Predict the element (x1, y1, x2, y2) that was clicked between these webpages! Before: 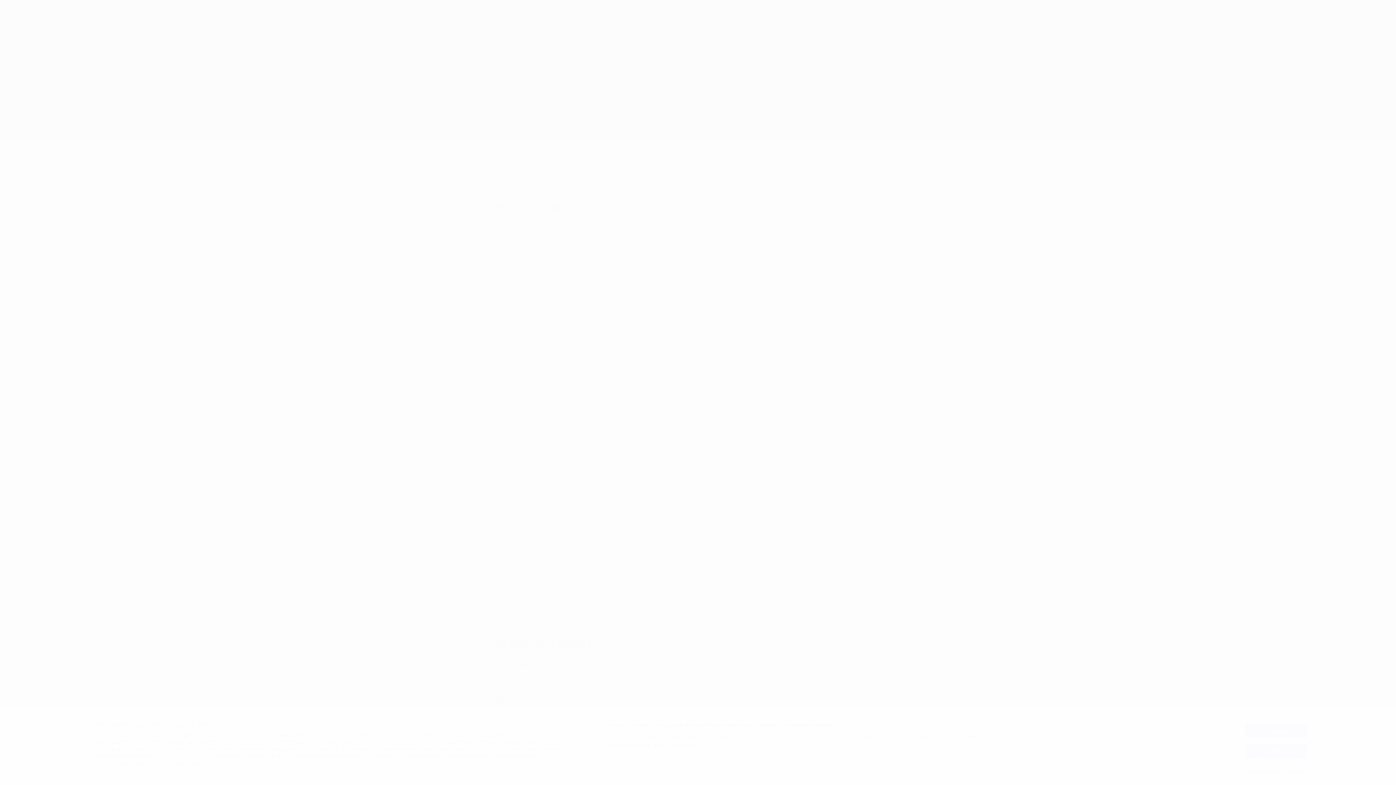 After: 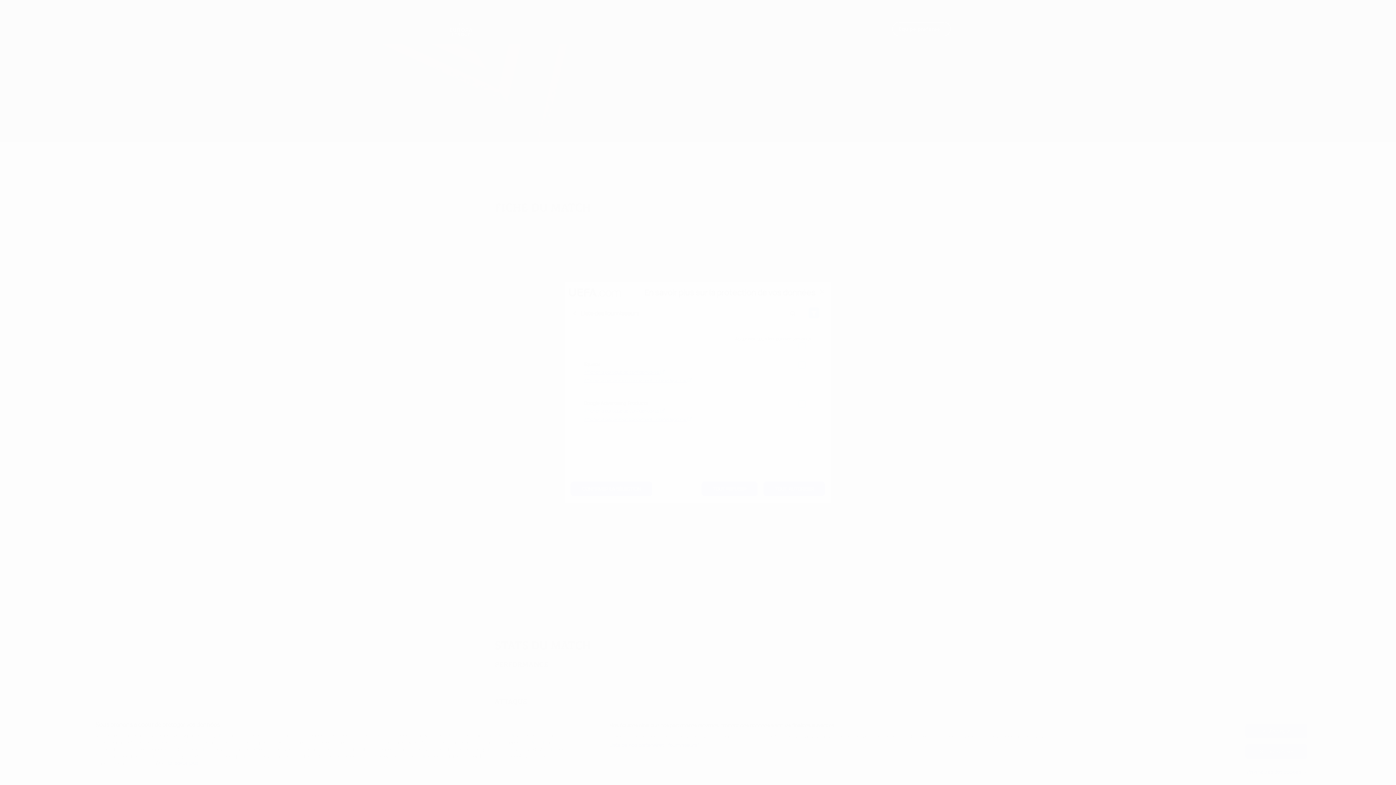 Action: label: Liste de nos partenaires (fournisseurs) bbox: (609, 742, 699, 749)